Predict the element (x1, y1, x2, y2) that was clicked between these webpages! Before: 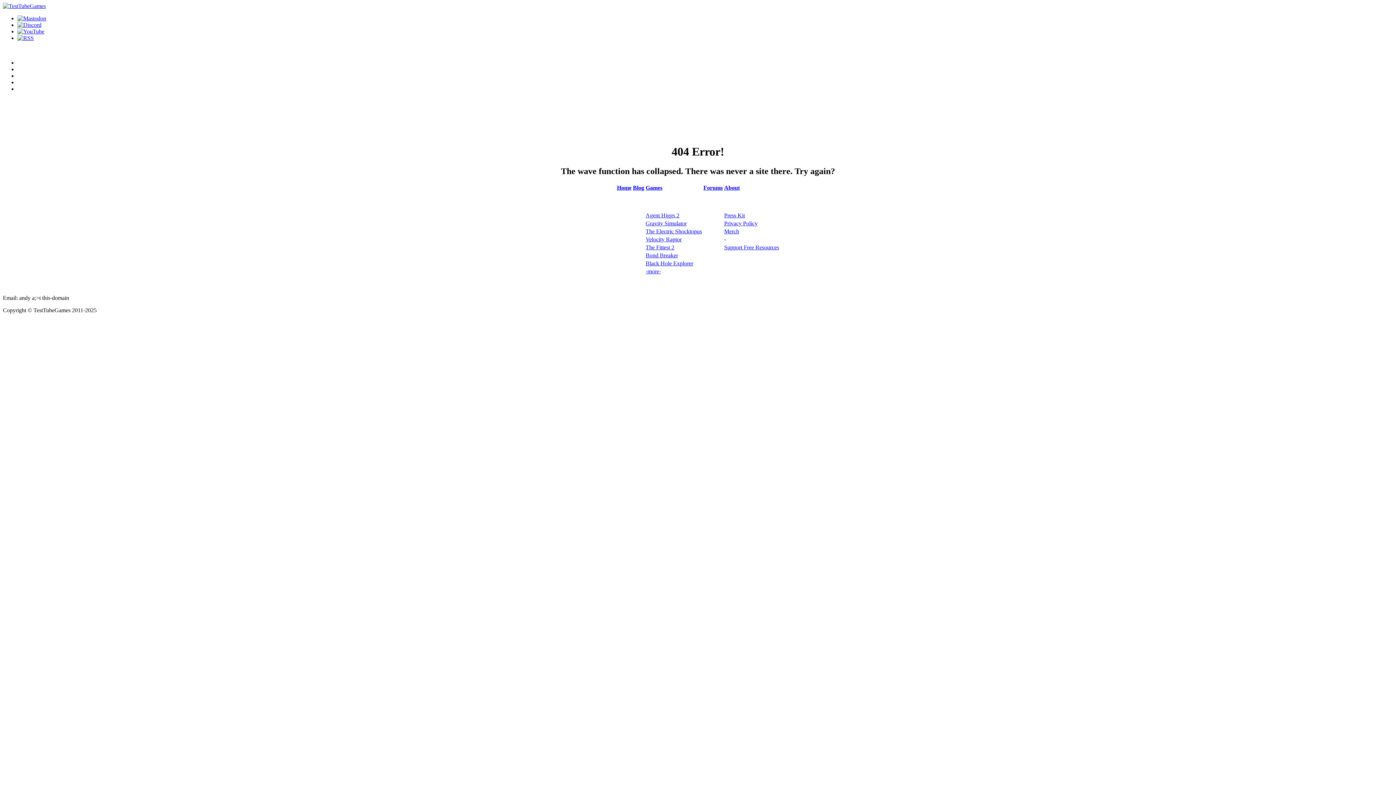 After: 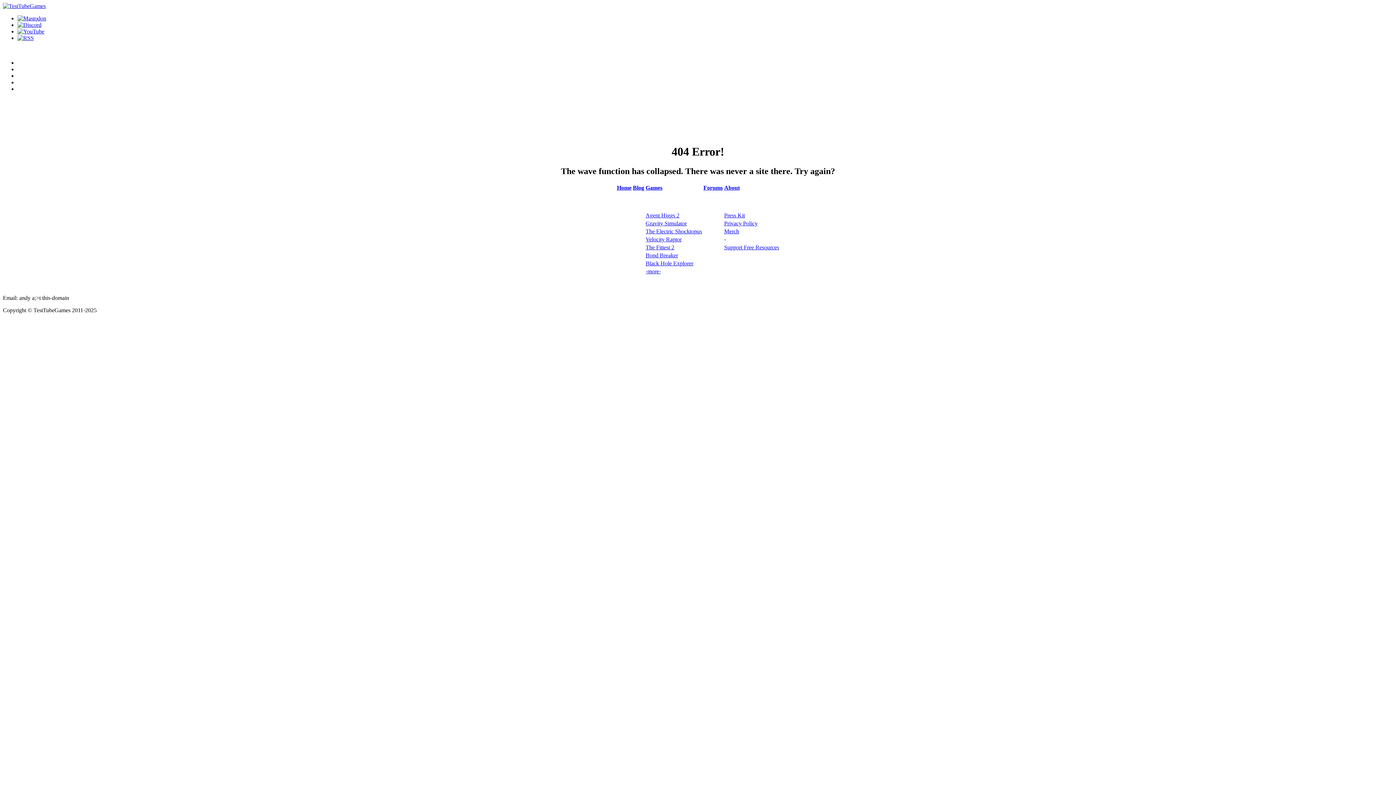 Action: bbox: (645, 244, 674, 250) label: The Fittest 2